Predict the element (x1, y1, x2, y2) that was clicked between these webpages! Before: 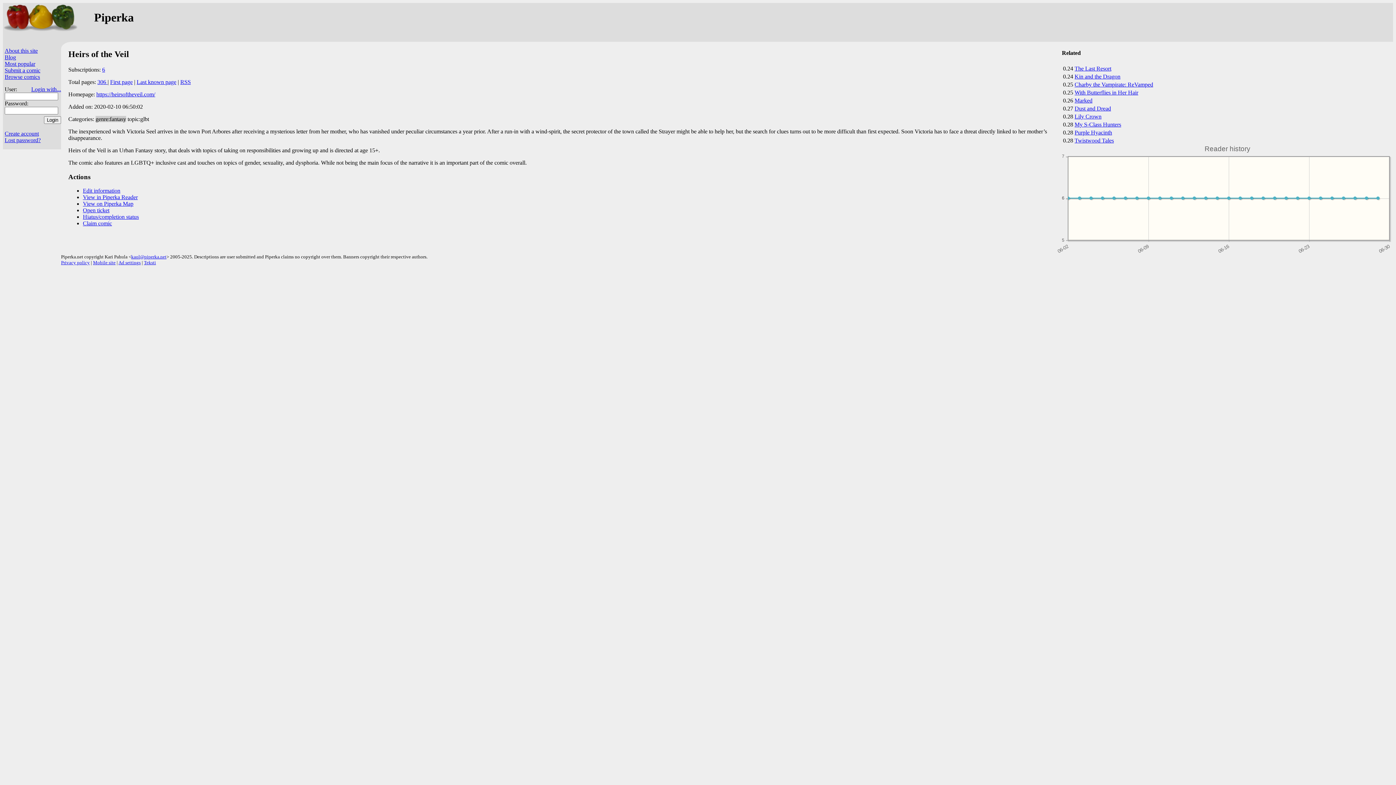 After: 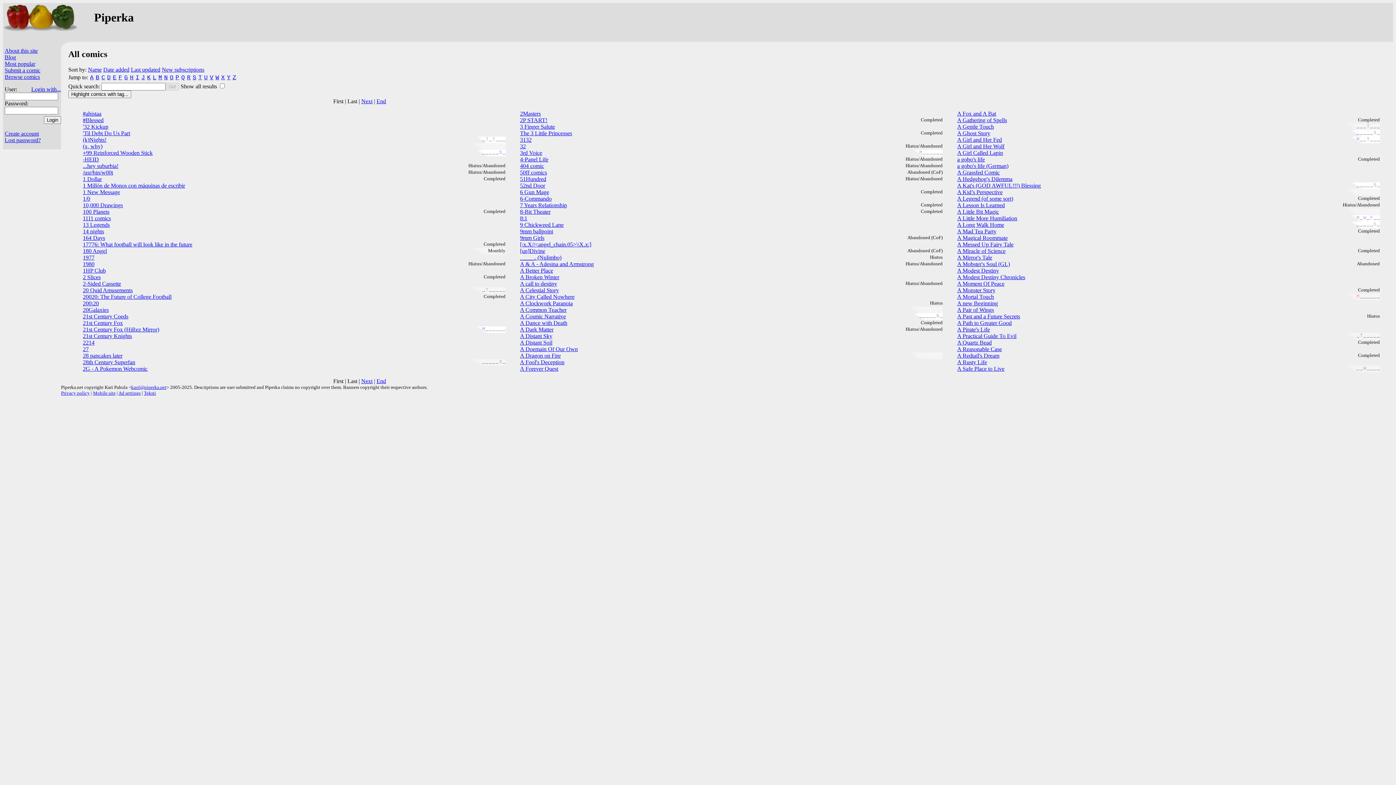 Action: label: Browse comics bbox: (4, 73, 40, 80)